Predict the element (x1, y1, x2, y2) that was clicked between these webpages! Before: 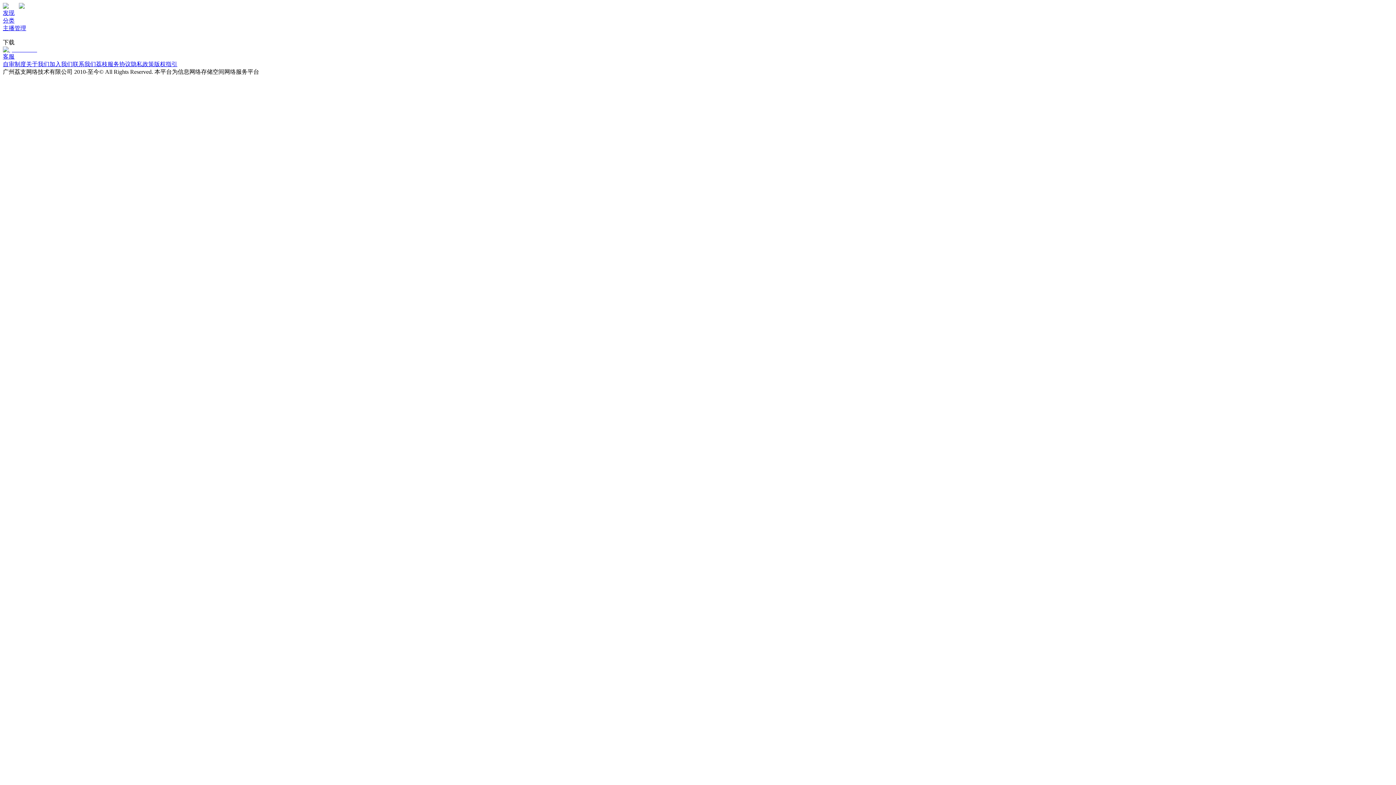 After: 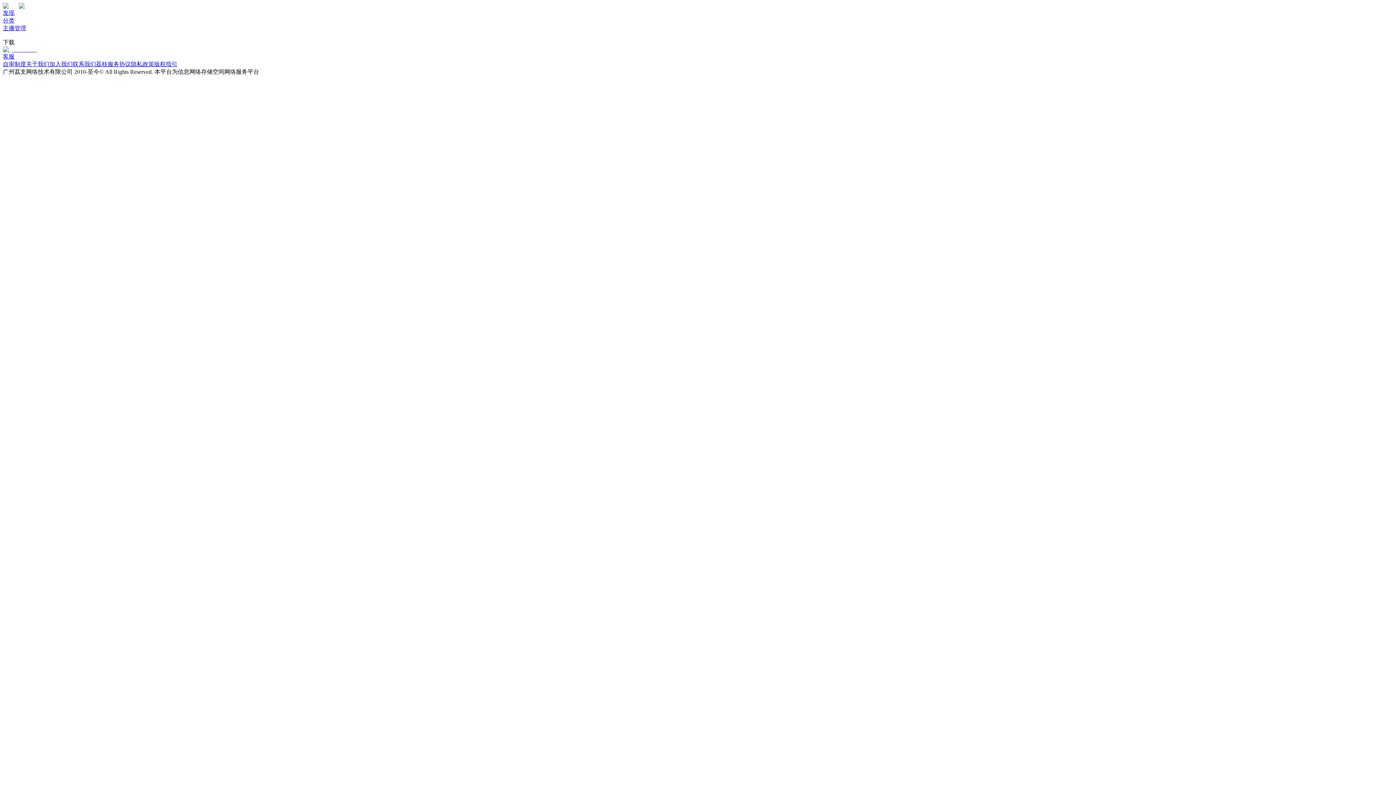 Action: bbox: (2, 25, 26, 31) label: 主播管理